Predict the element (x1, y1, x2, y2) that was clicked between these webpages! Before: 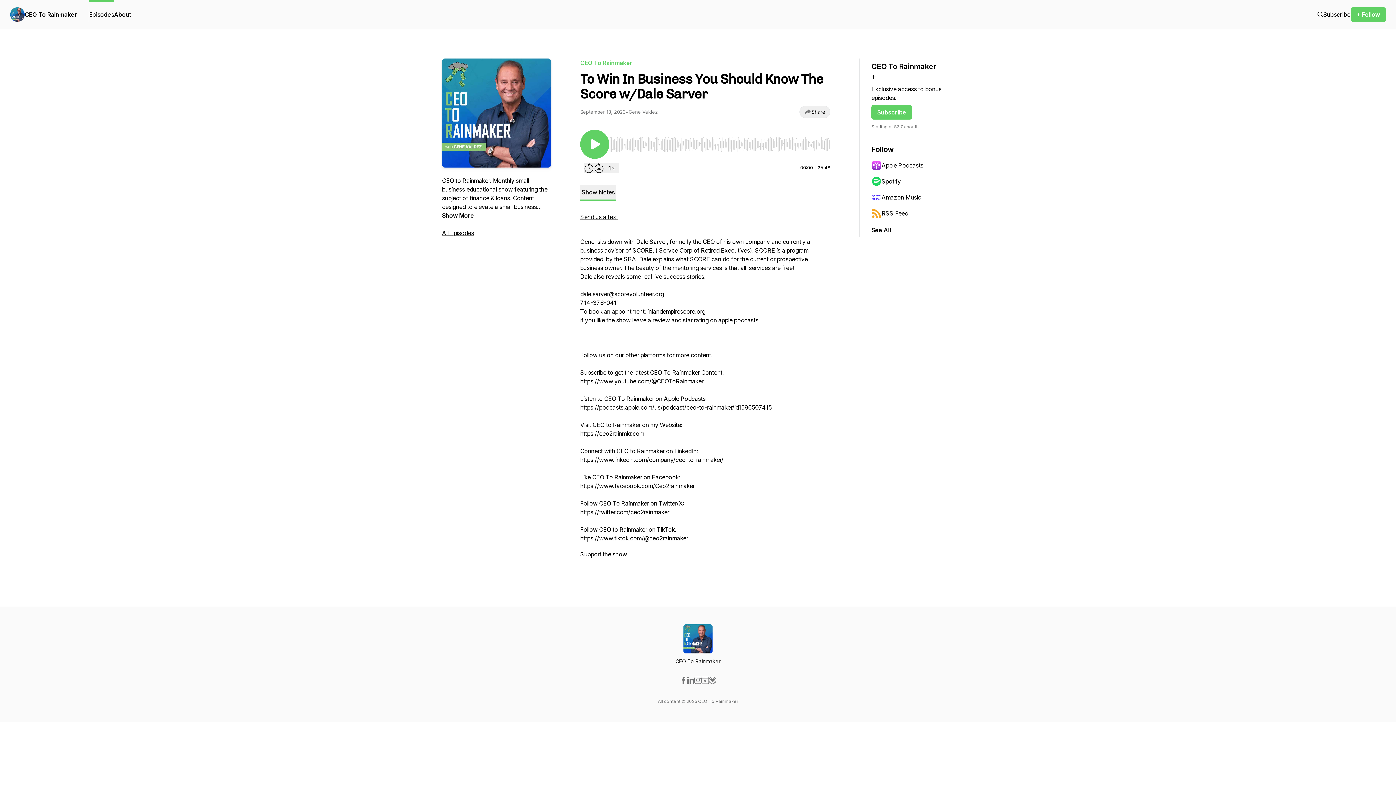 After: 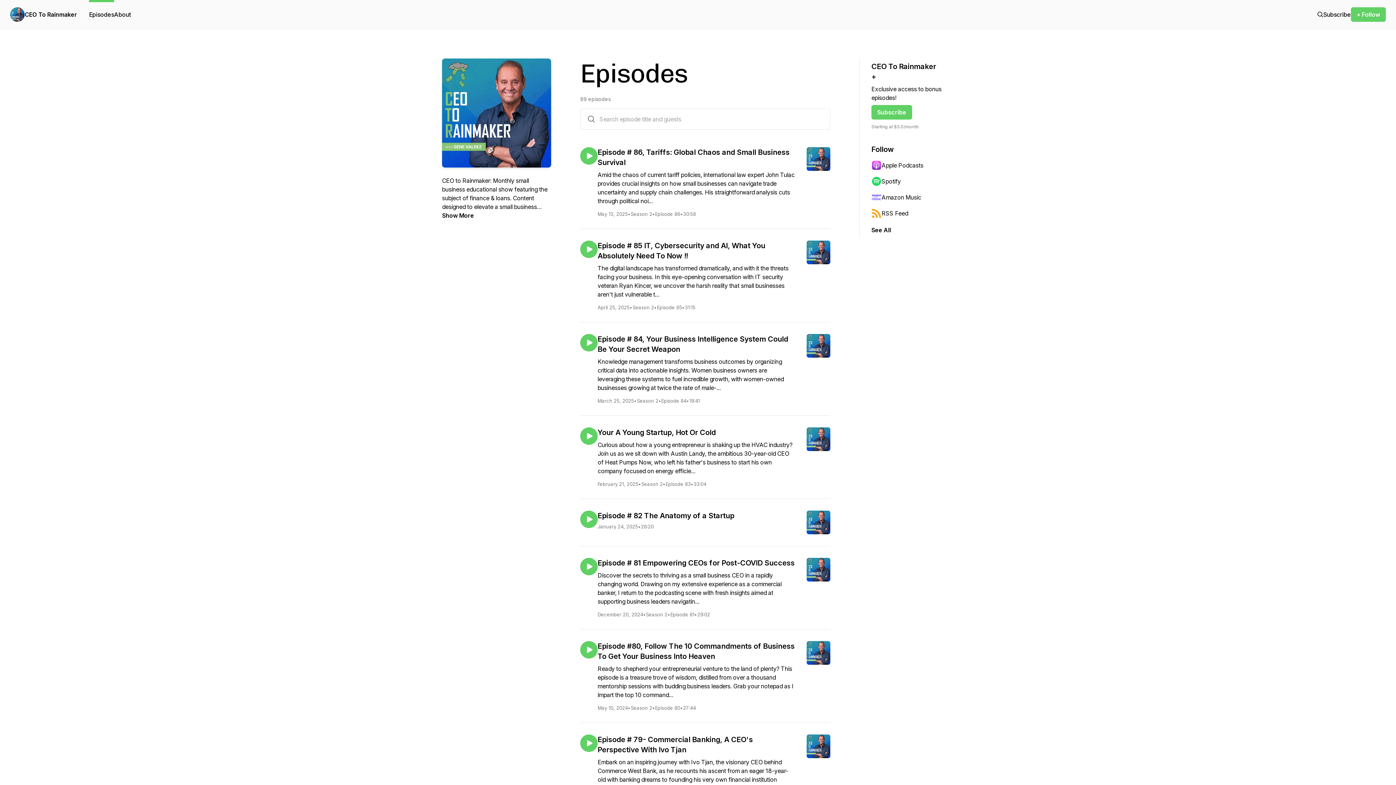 Action: bbox: (89, 0, 114, 29) label: Episodes